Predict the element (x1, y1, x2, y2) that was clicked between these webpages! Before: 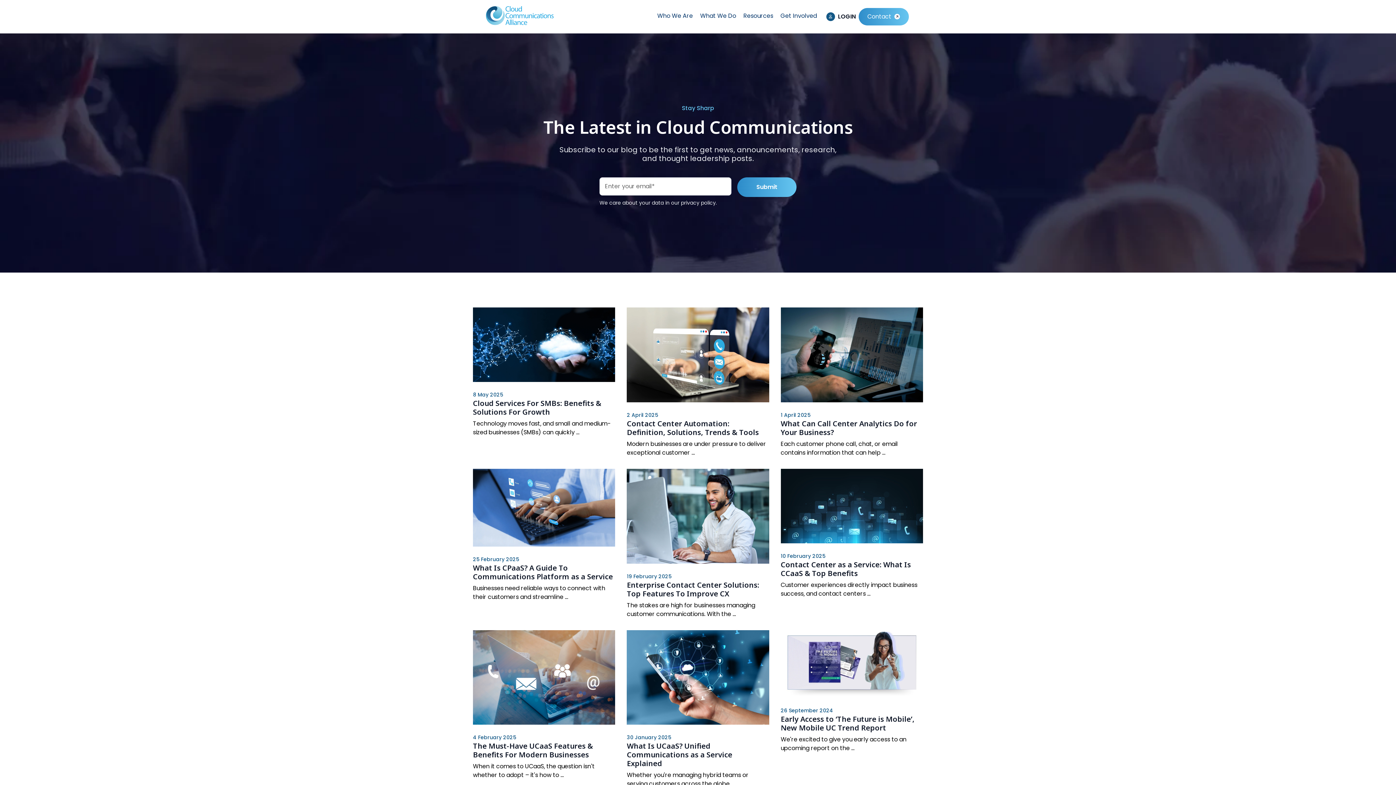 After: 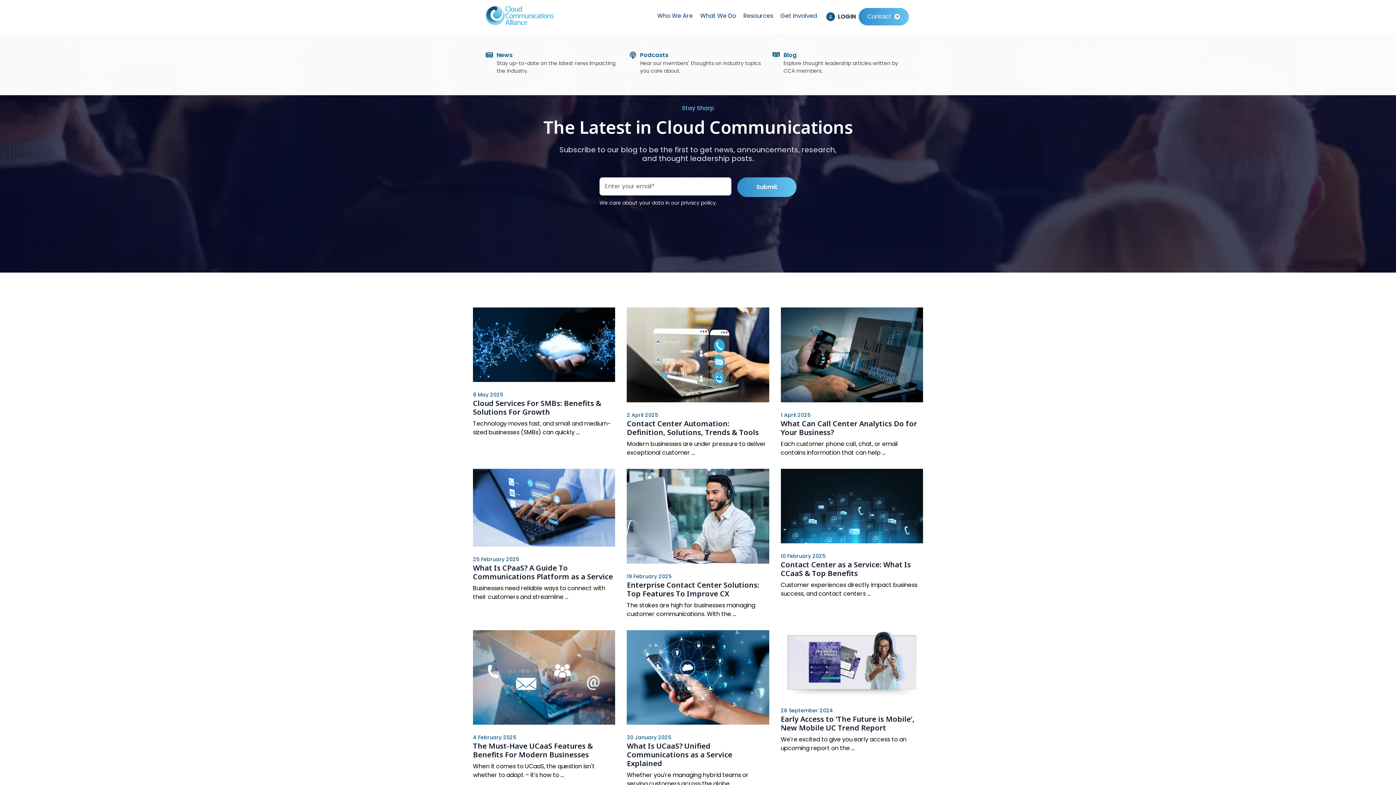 Action: bbox: (740, 8, 777, 24) label: Resources